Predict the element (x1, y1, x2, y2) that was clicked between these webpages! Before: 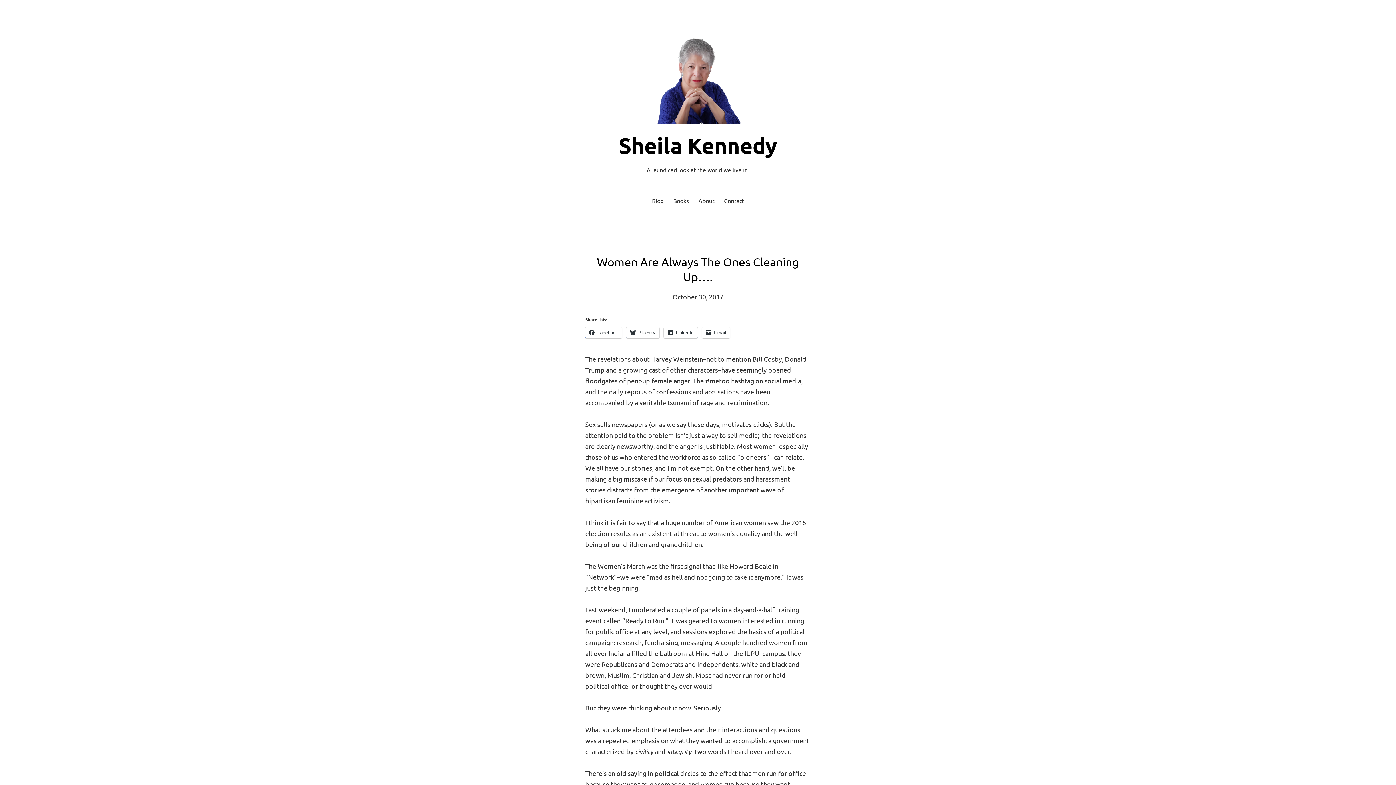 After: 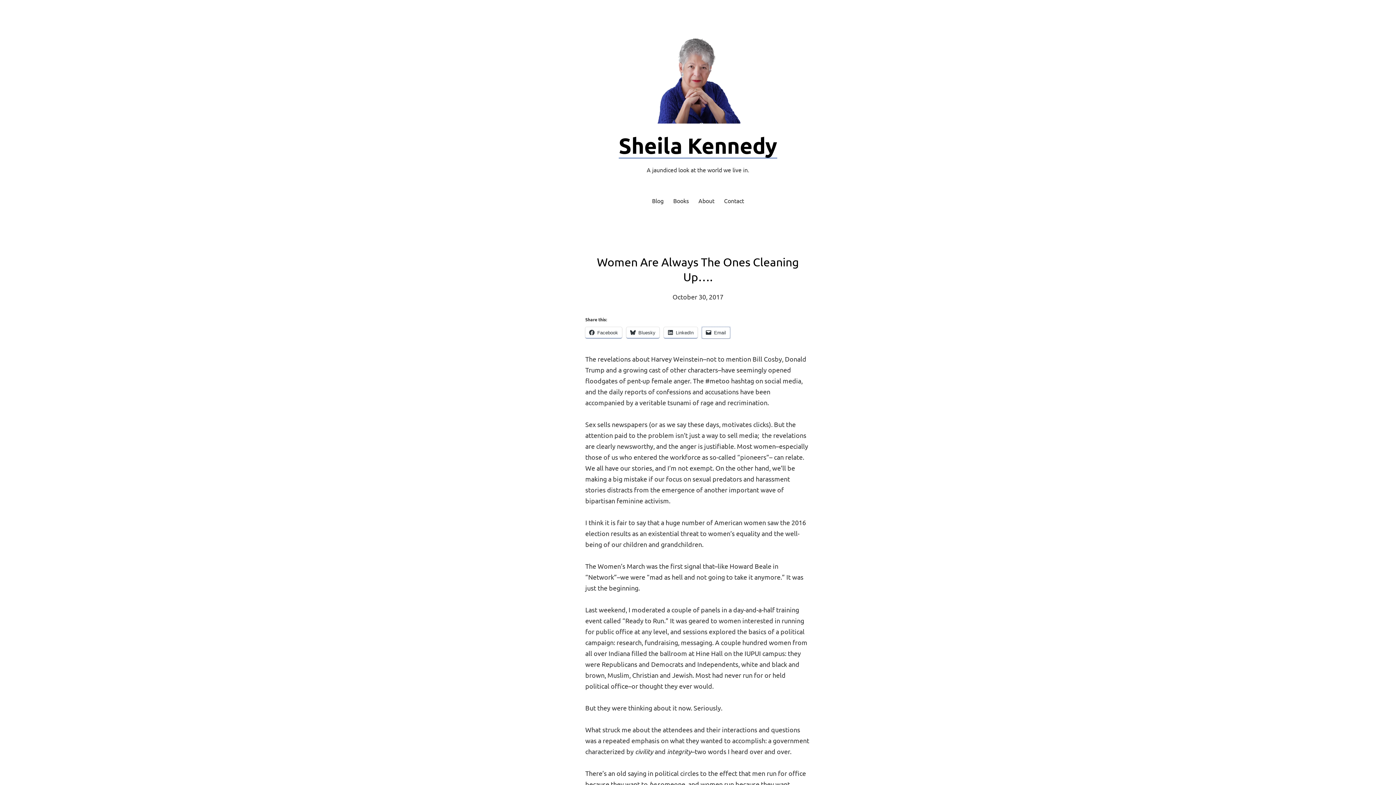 Action: bbox: (702, 327, 730, 338) label: Email